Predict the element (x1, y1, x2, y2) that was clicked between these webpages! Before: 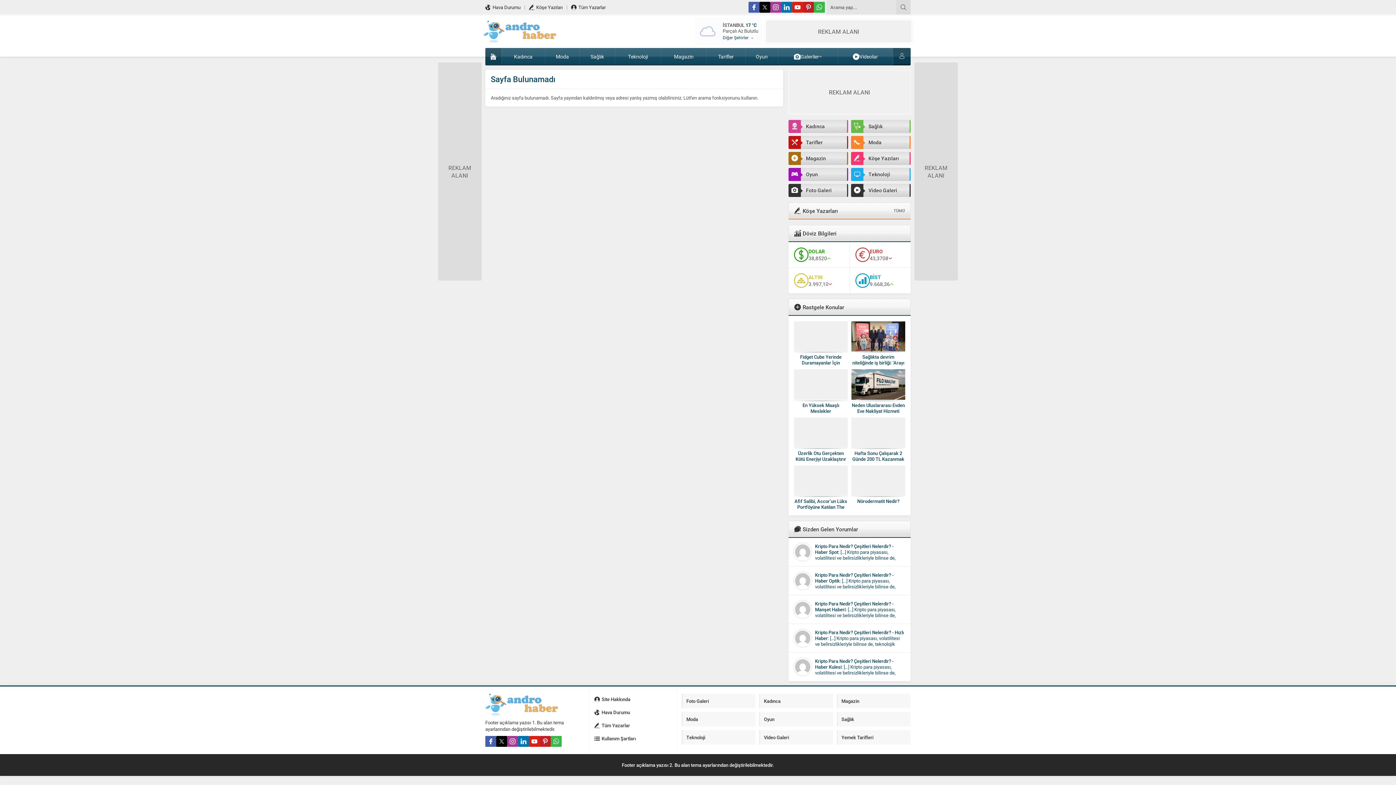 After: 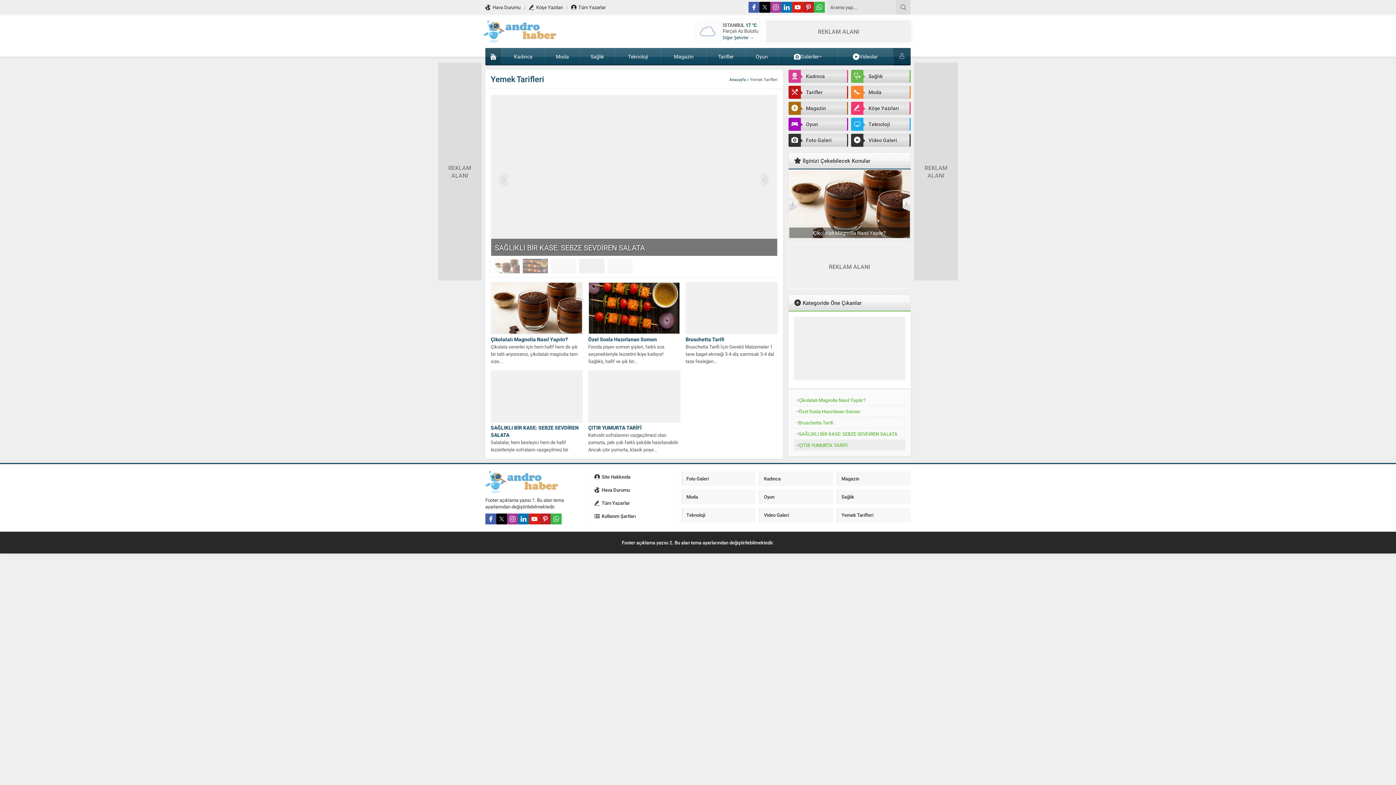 Action: label: Tarifler bbox: (788, 136, 847, 149)